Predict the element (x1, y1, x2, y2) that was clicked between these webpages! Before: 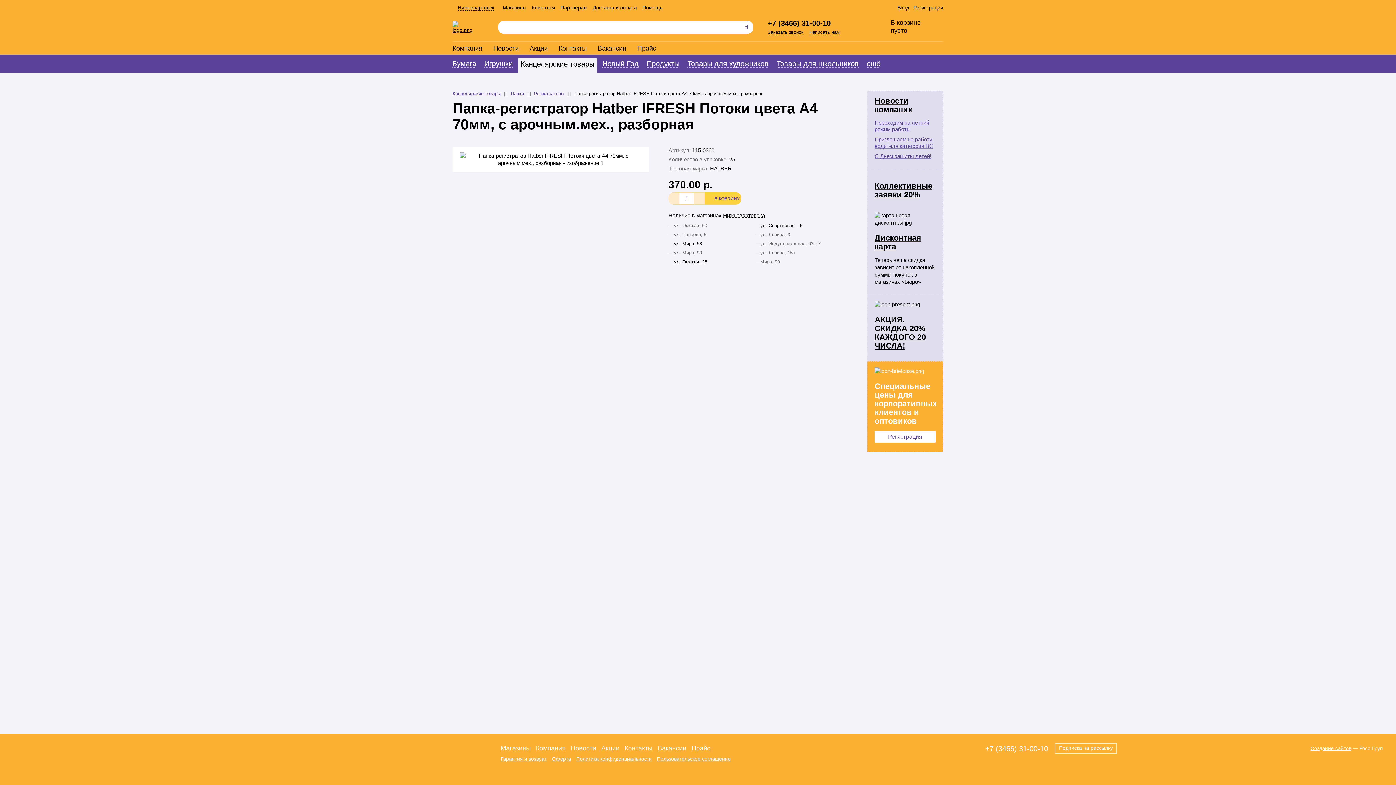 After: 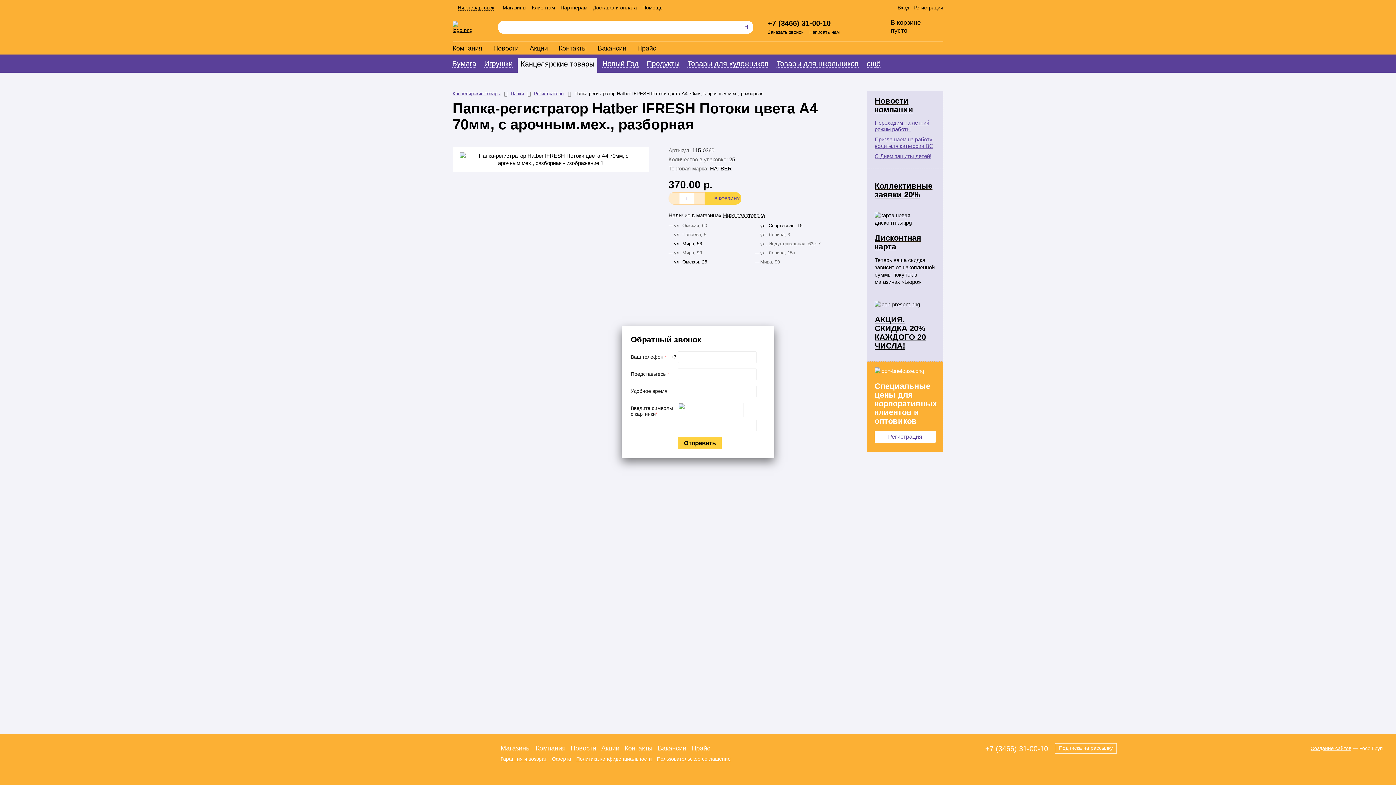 Action: label: Заказать звонок bbox: (768, 29, 803, 35)